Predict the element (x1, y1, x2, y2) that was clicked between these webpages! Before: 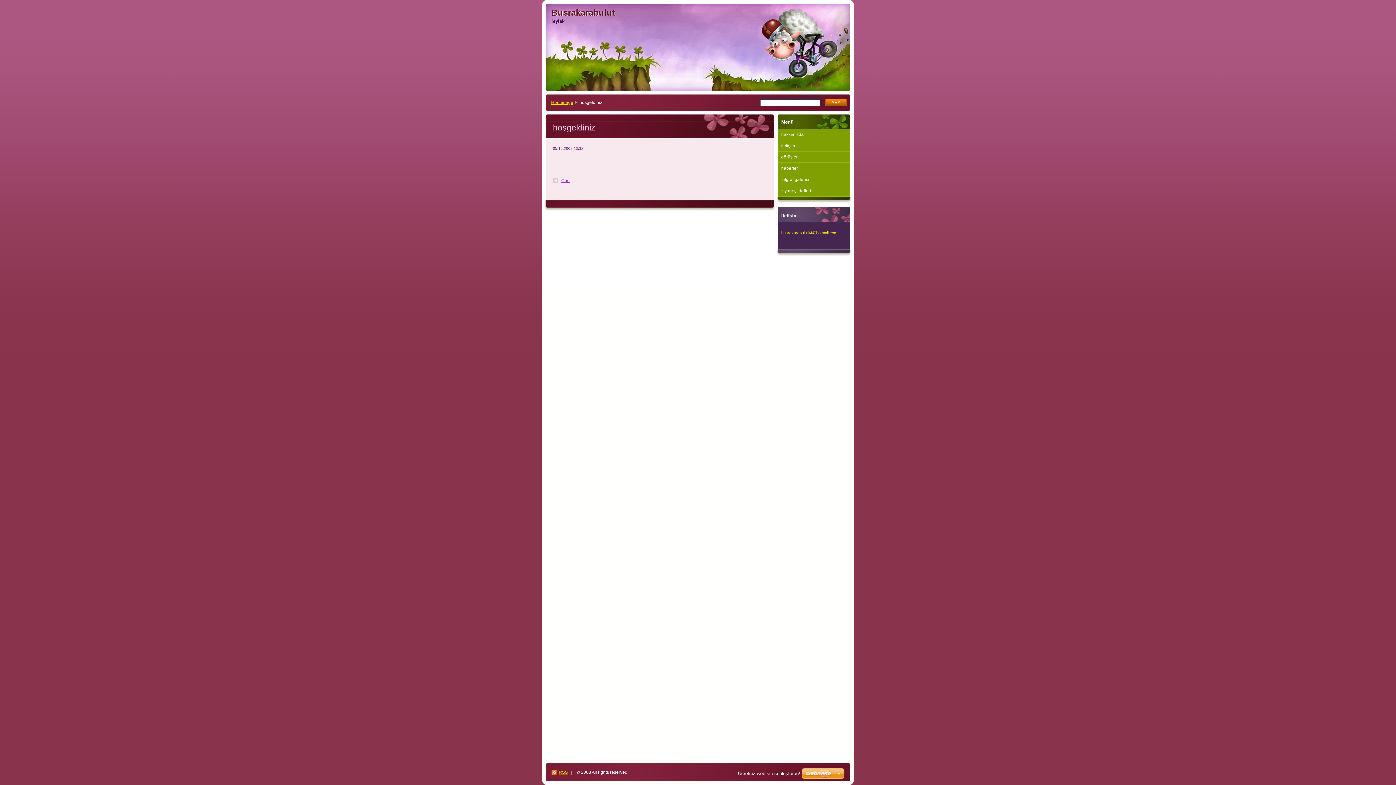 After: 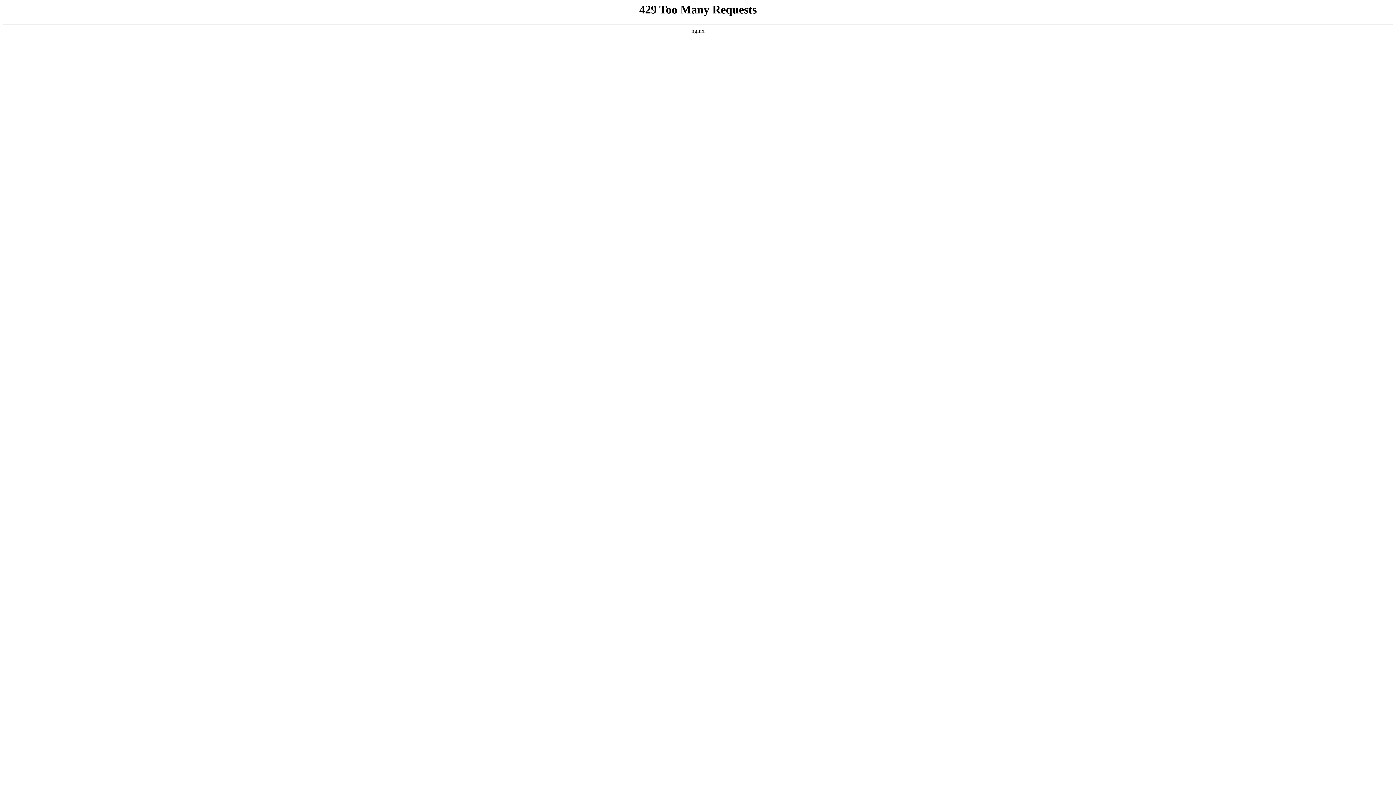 Action: bbox: (801, 768, 844, 780)